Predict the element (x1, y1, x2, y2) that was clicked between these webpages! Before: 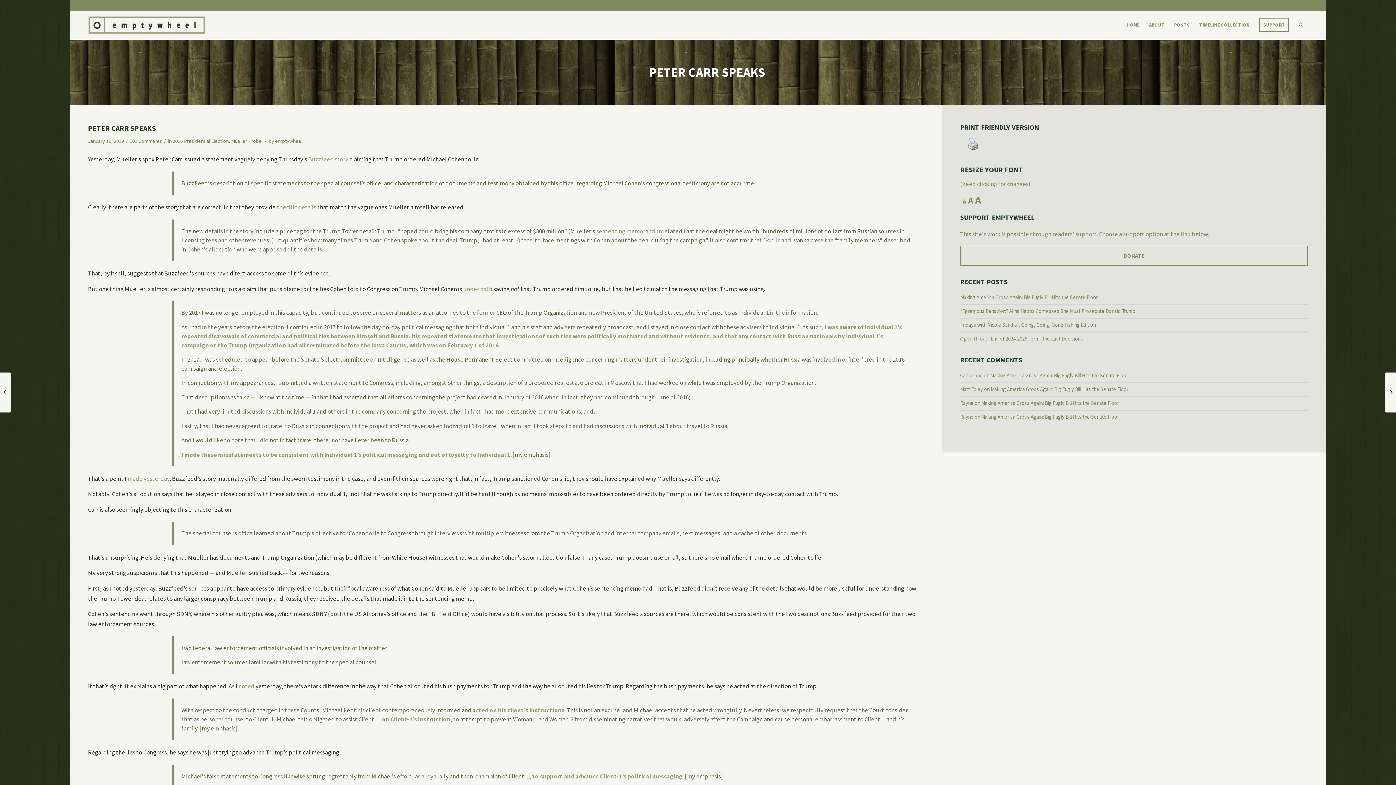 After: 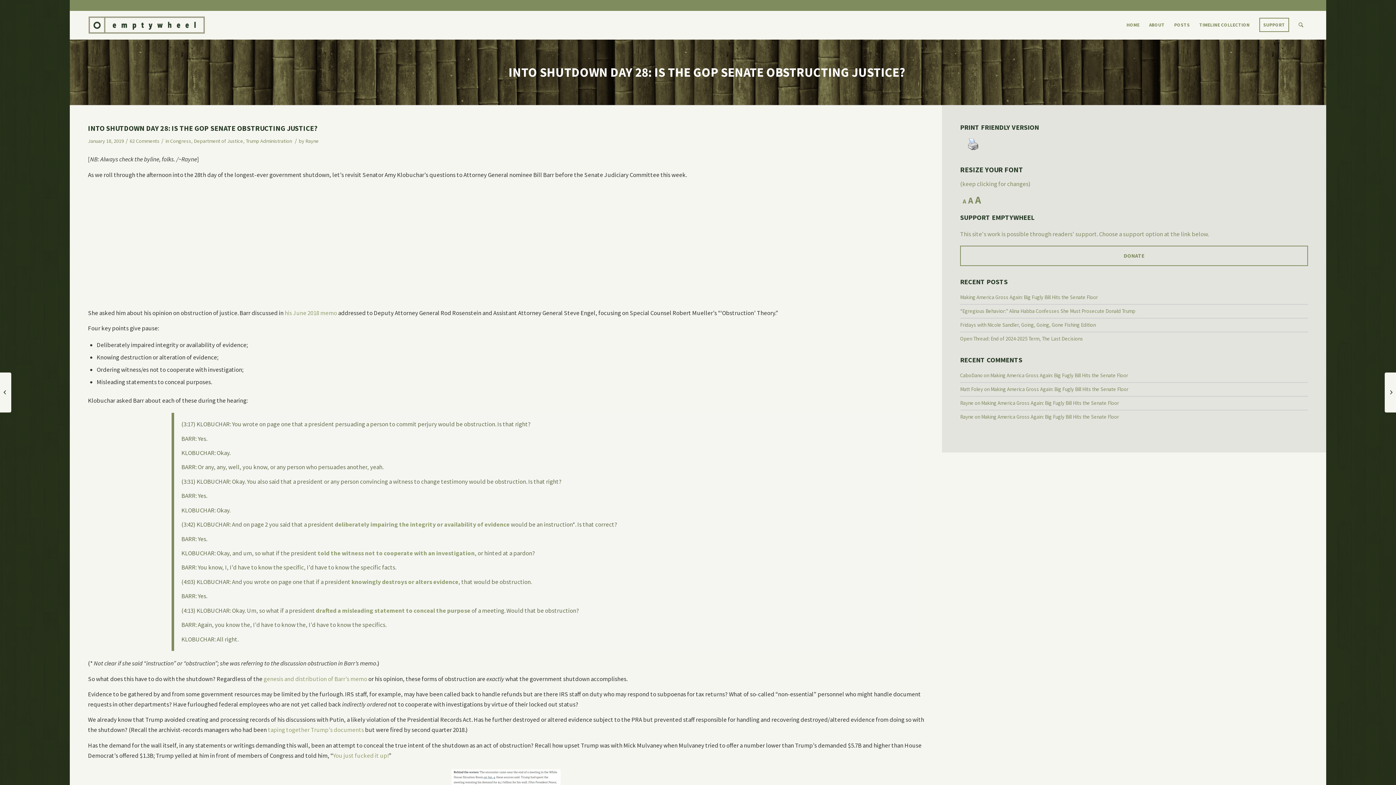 Action: label: 	Into Shutdown Day 28: Is the GOP Senate Obstructing Justice? bbox: (1385, 372, 1396, 412)